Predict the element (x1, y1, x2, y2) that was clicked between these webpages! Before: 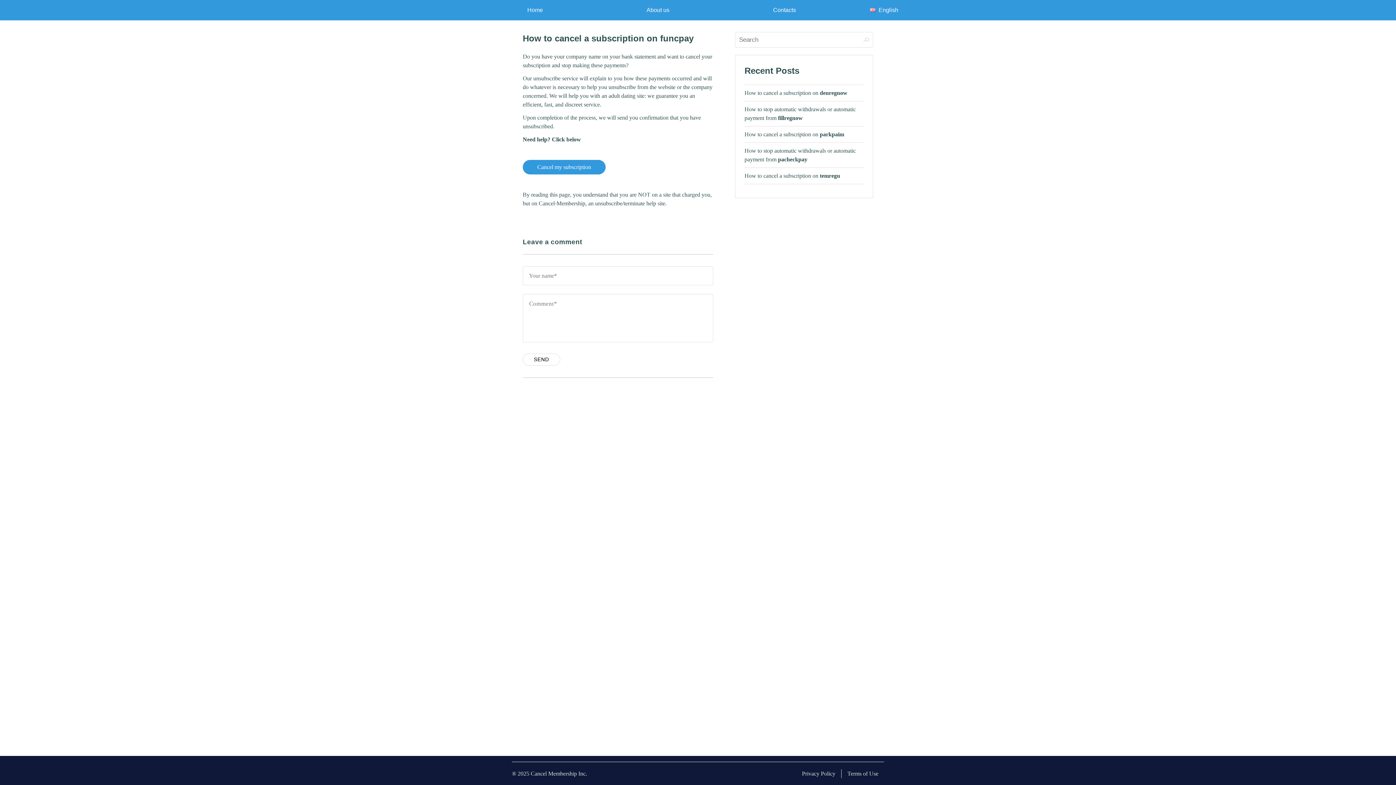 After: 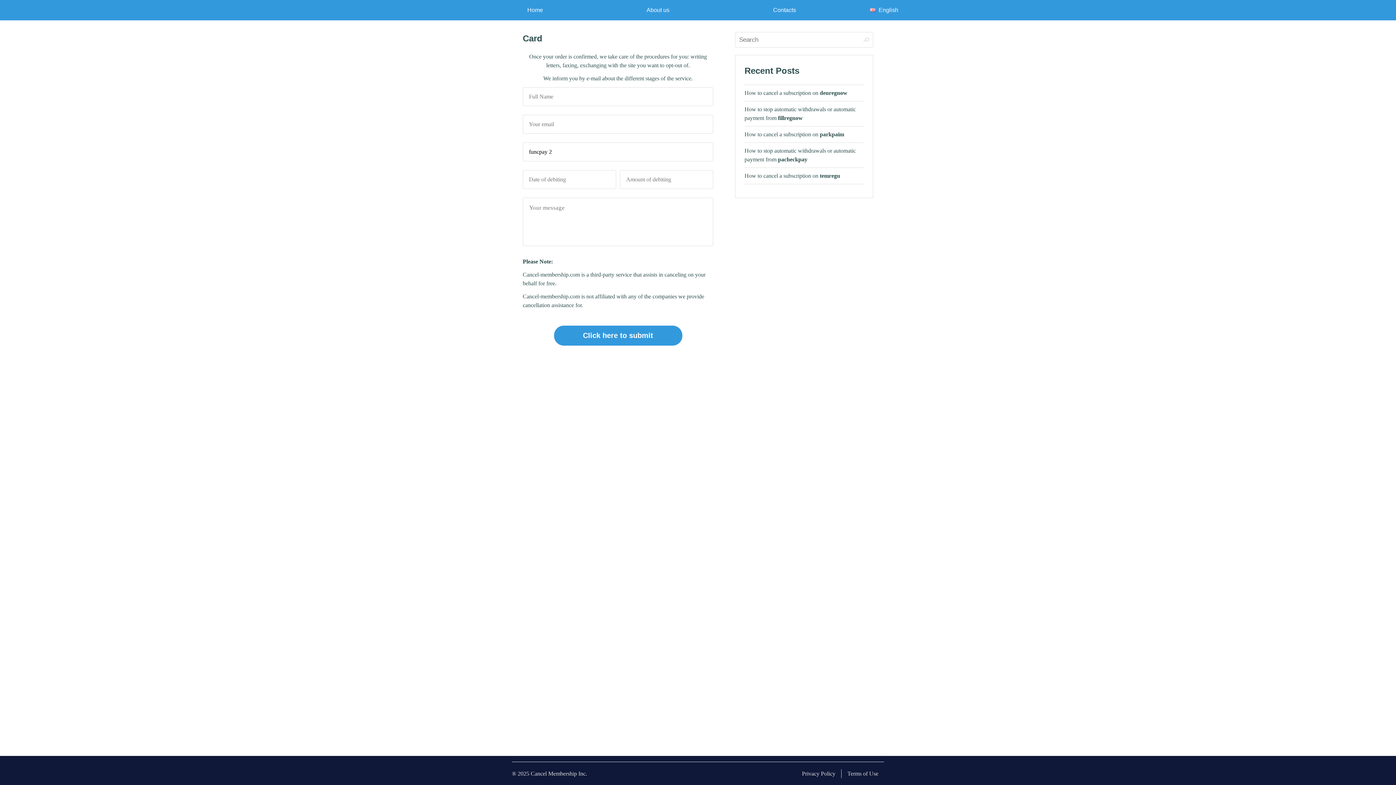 Action: label: Cancel my subscription bbox: (522, 159, 605, 174)